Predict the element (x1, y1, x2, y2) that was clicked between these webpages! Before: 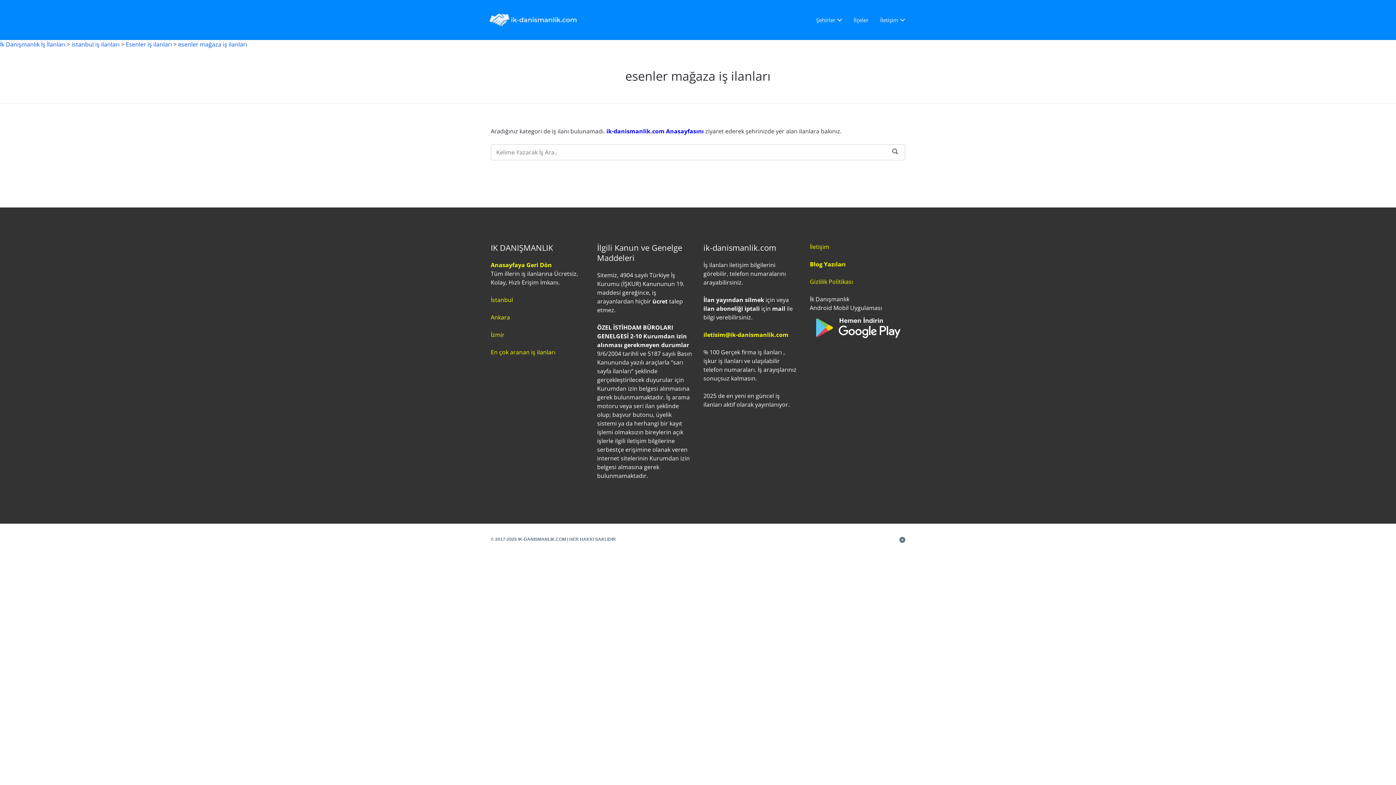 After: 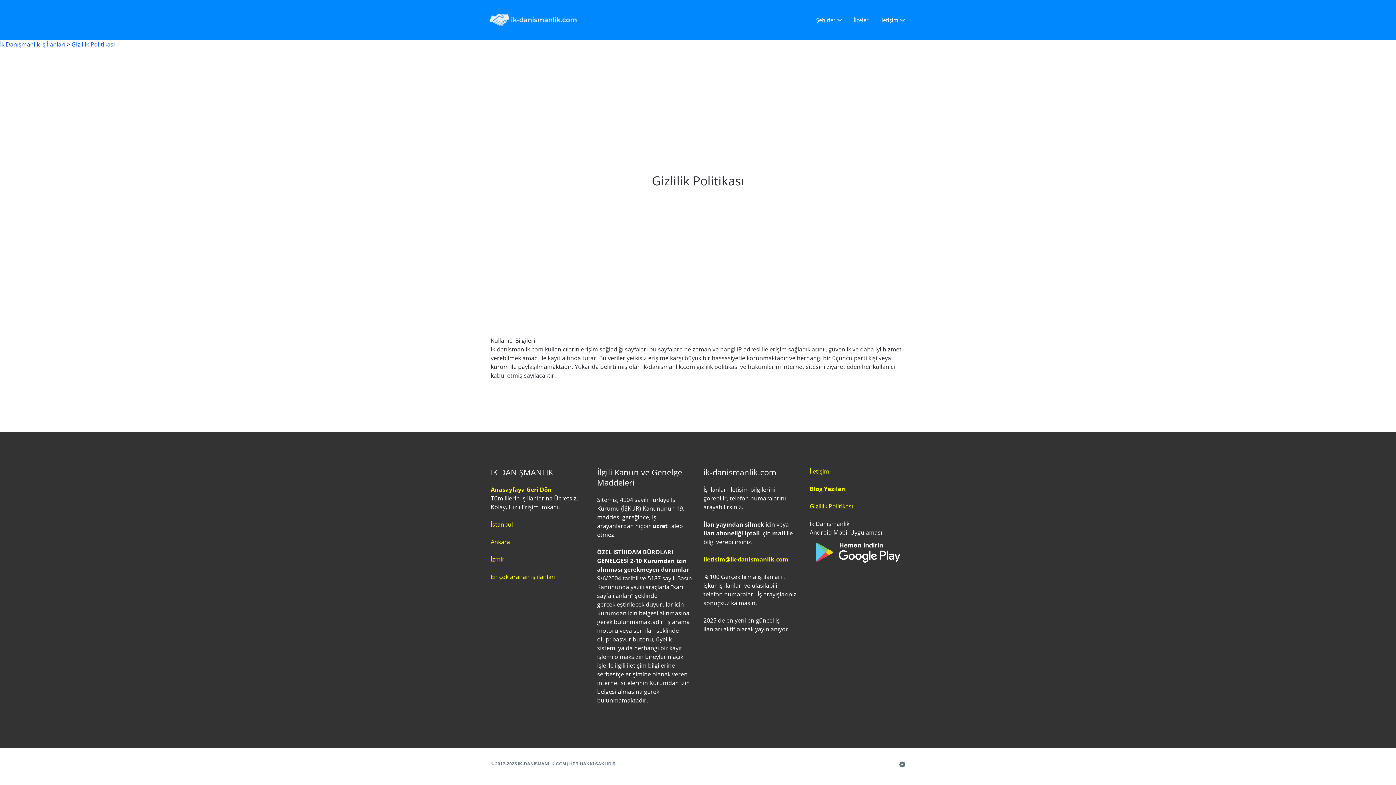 Action: bbox: (810, 277, 853, 285) label: Gizlilik Politikası